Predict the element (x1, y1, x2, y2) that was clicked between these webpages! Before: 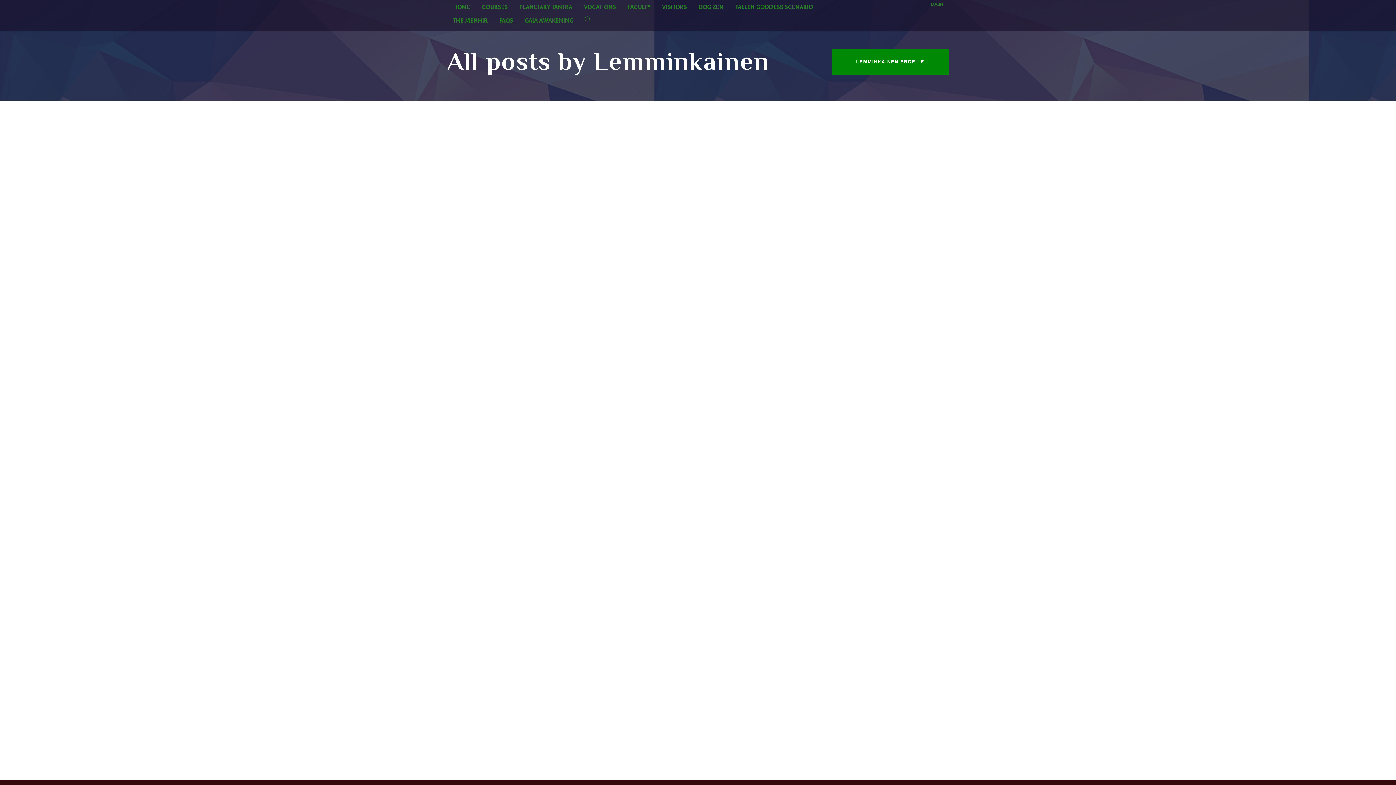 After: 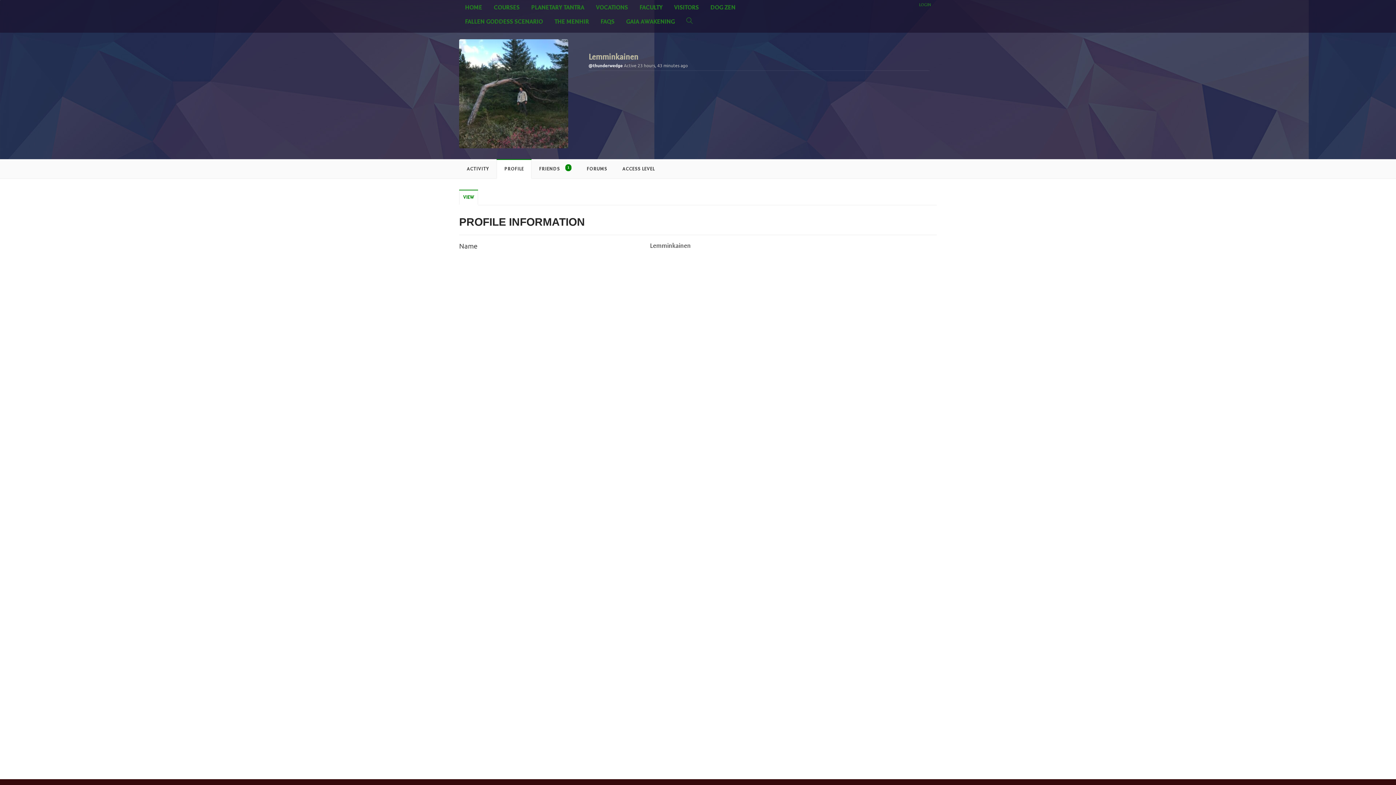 Action: label: LEMMINKAINEN PROFILE bbox: (831, 48, 949, 75)